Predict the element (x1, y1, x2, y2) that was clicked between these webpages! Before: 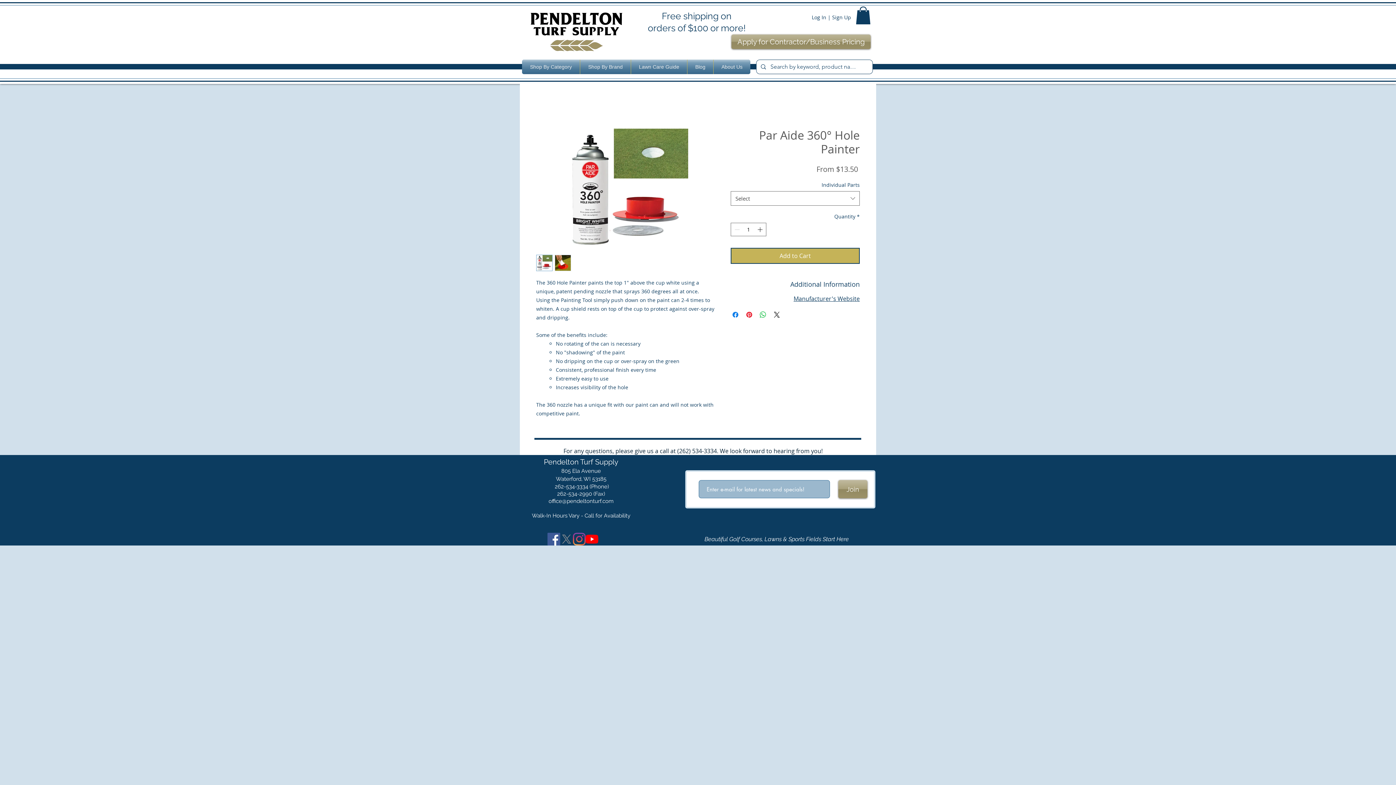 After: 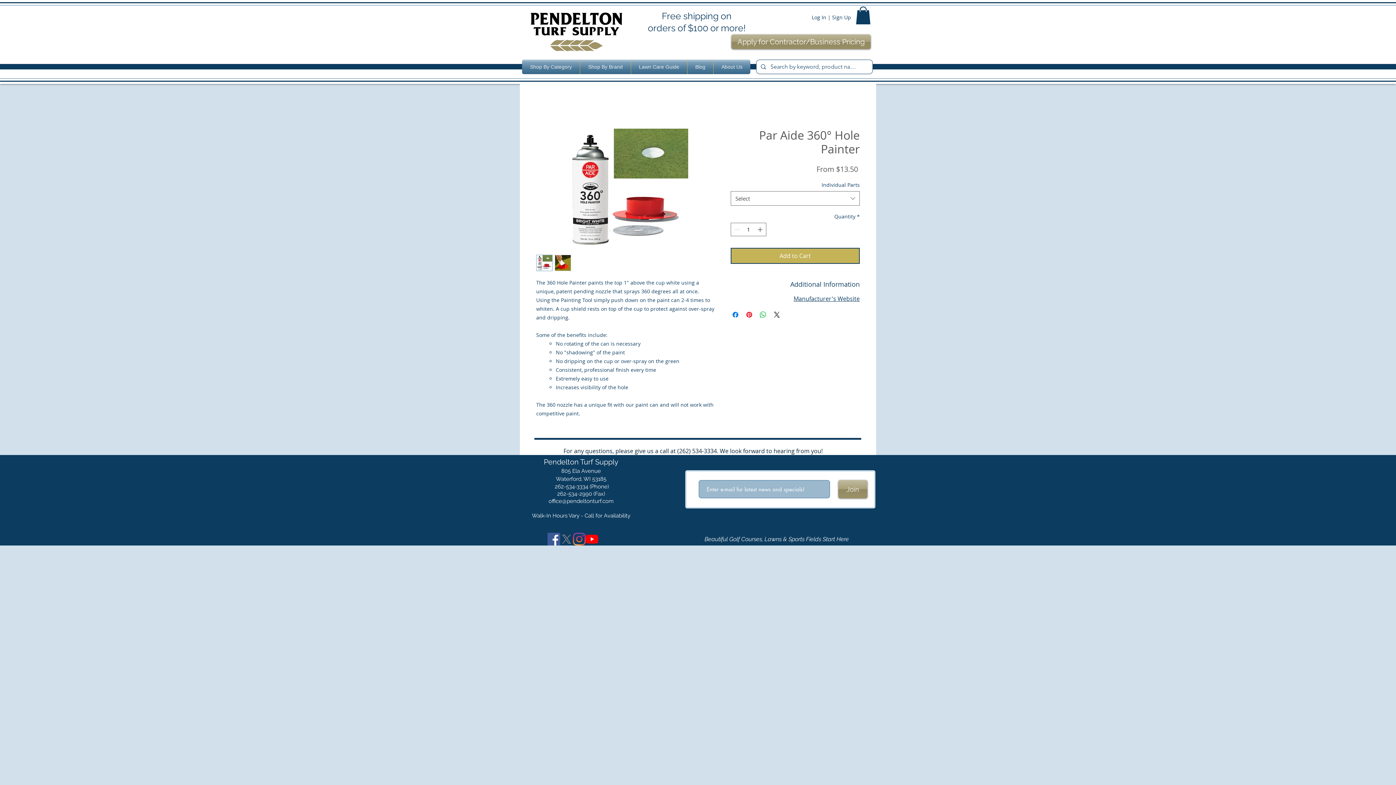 Action: label: X   bbox: (560, 533, 573, 545)